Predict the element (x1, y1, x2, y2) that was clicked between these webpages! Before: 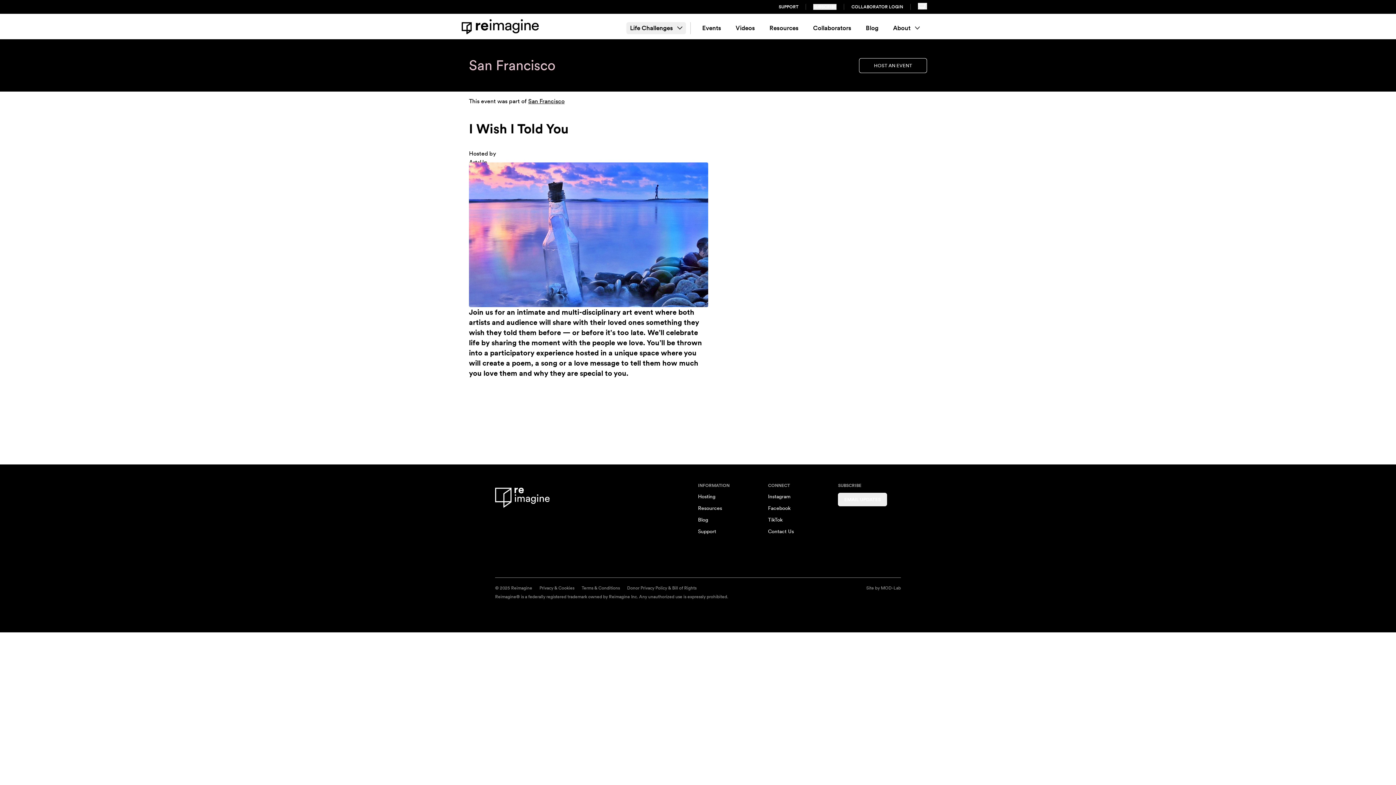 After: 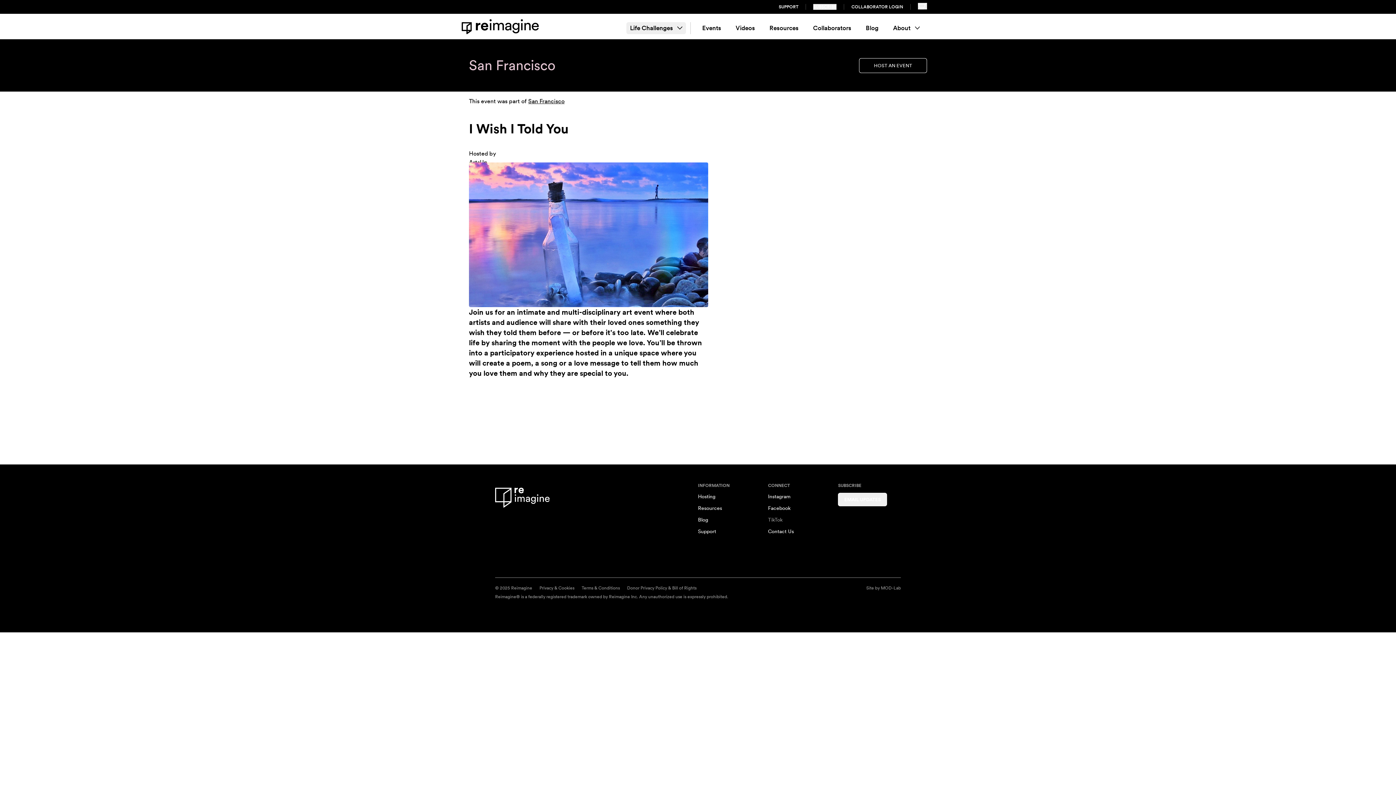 Action: bbox: (768, 517, 782, 522) label: TikTok